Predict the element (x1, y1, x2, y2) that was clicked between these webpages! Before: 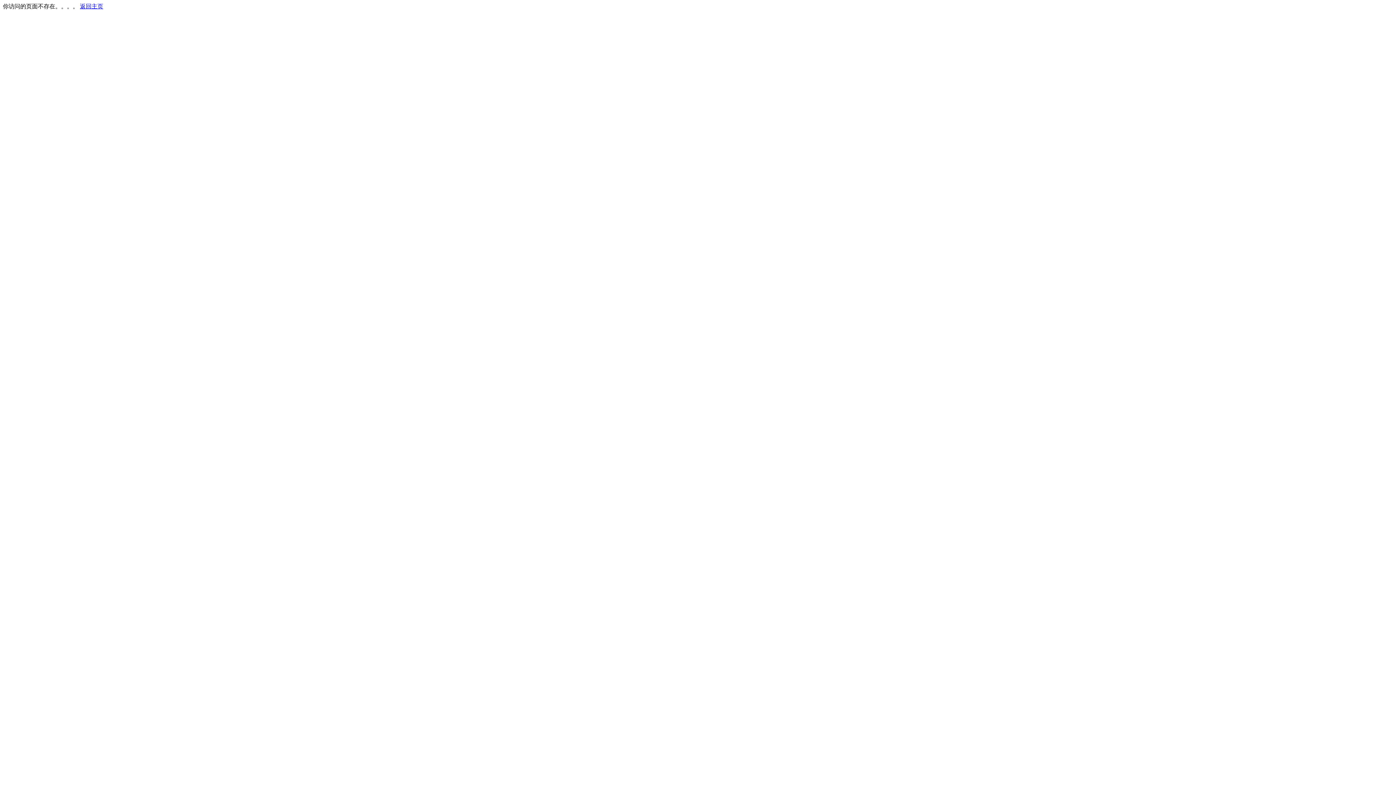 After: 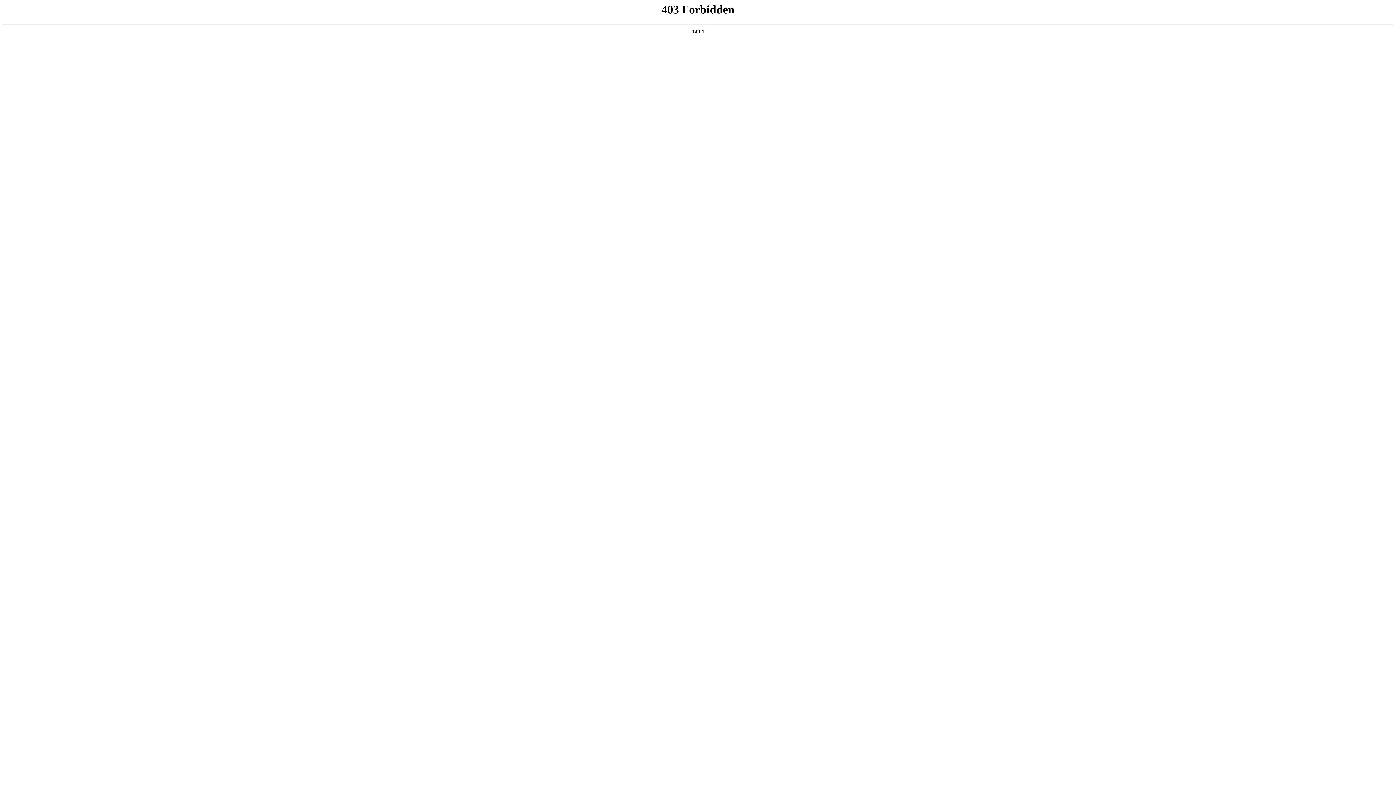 Action: bbox: (80, 3, 103, 9) label: 返回主页